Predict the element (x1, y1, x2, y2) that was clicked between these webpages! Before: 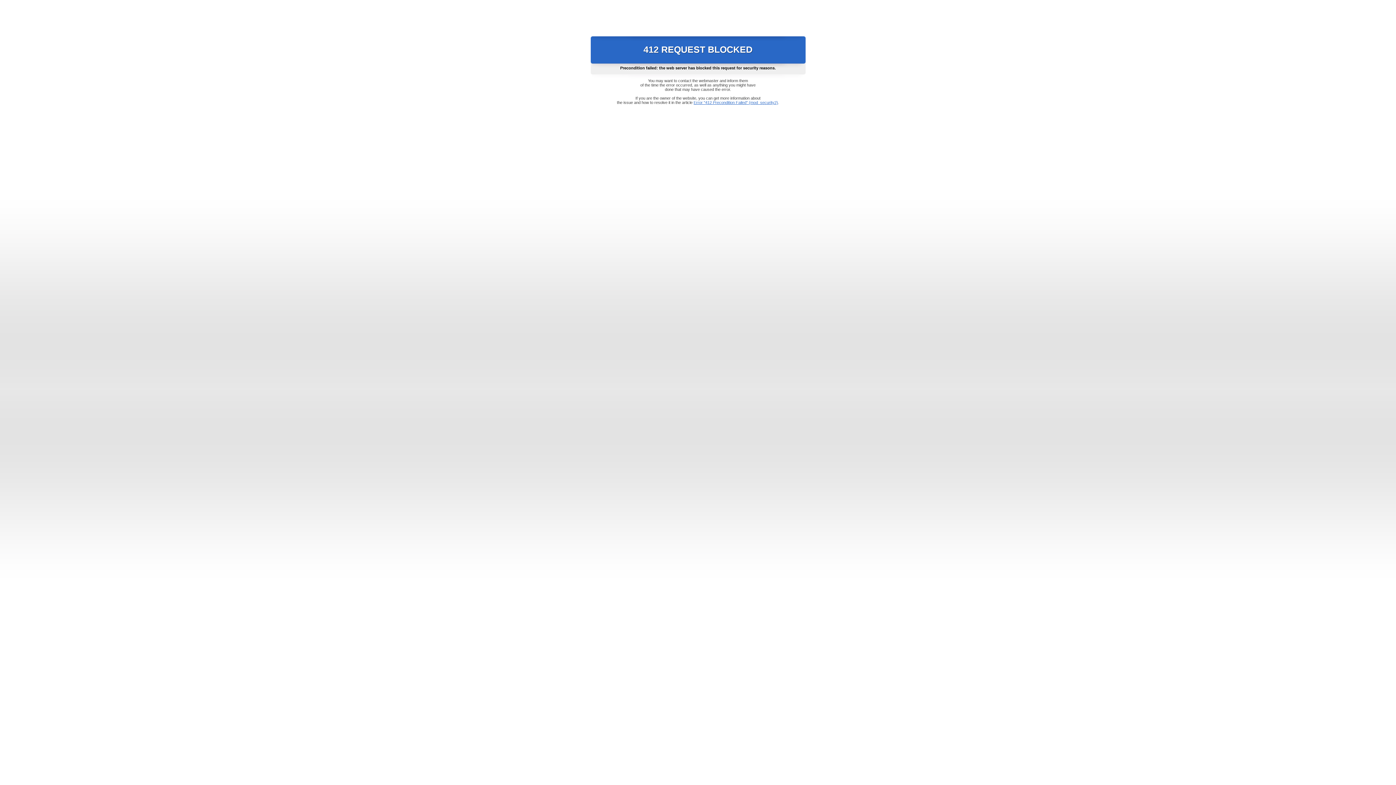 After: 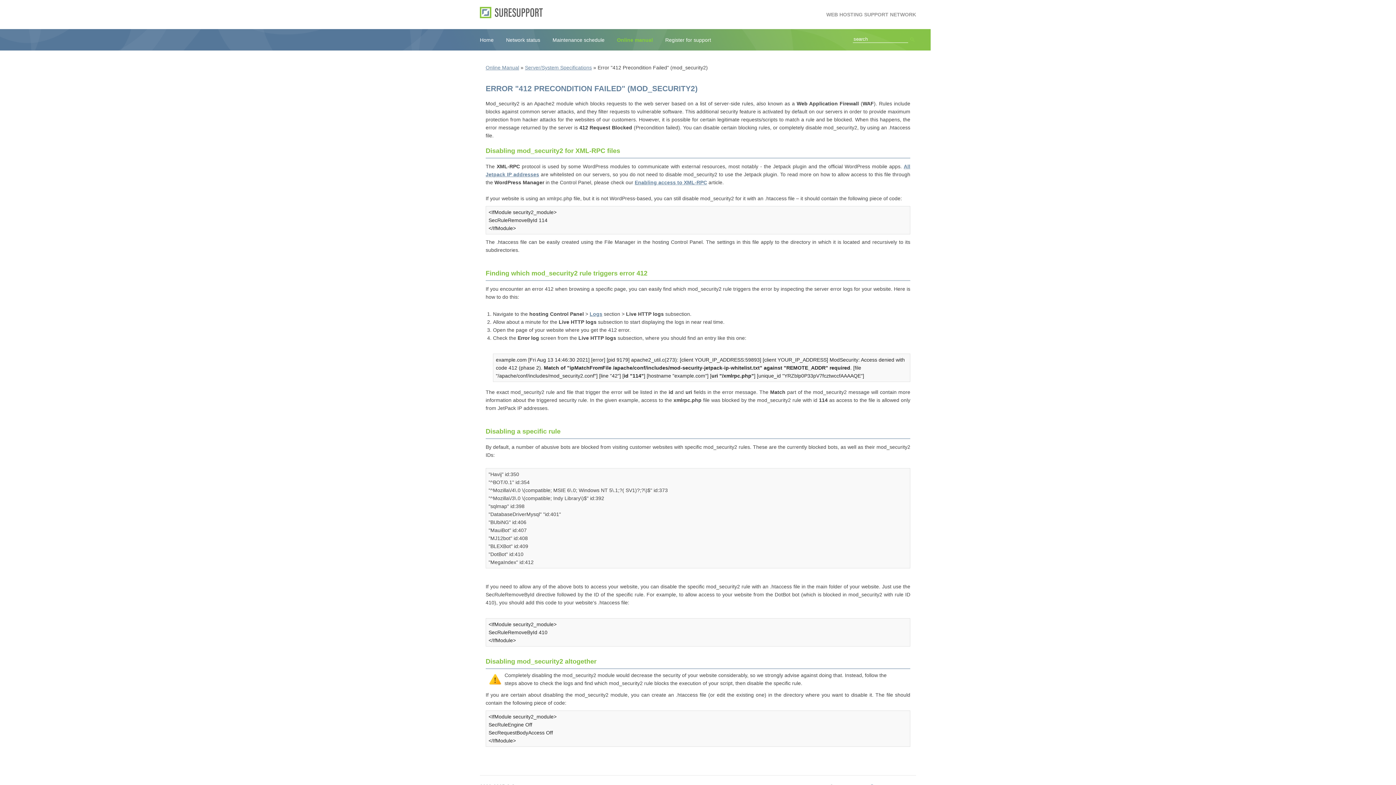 Action: bbox: (693, 100, 778, 104) label: Error "412 Precondition Failed" (mod_security2)